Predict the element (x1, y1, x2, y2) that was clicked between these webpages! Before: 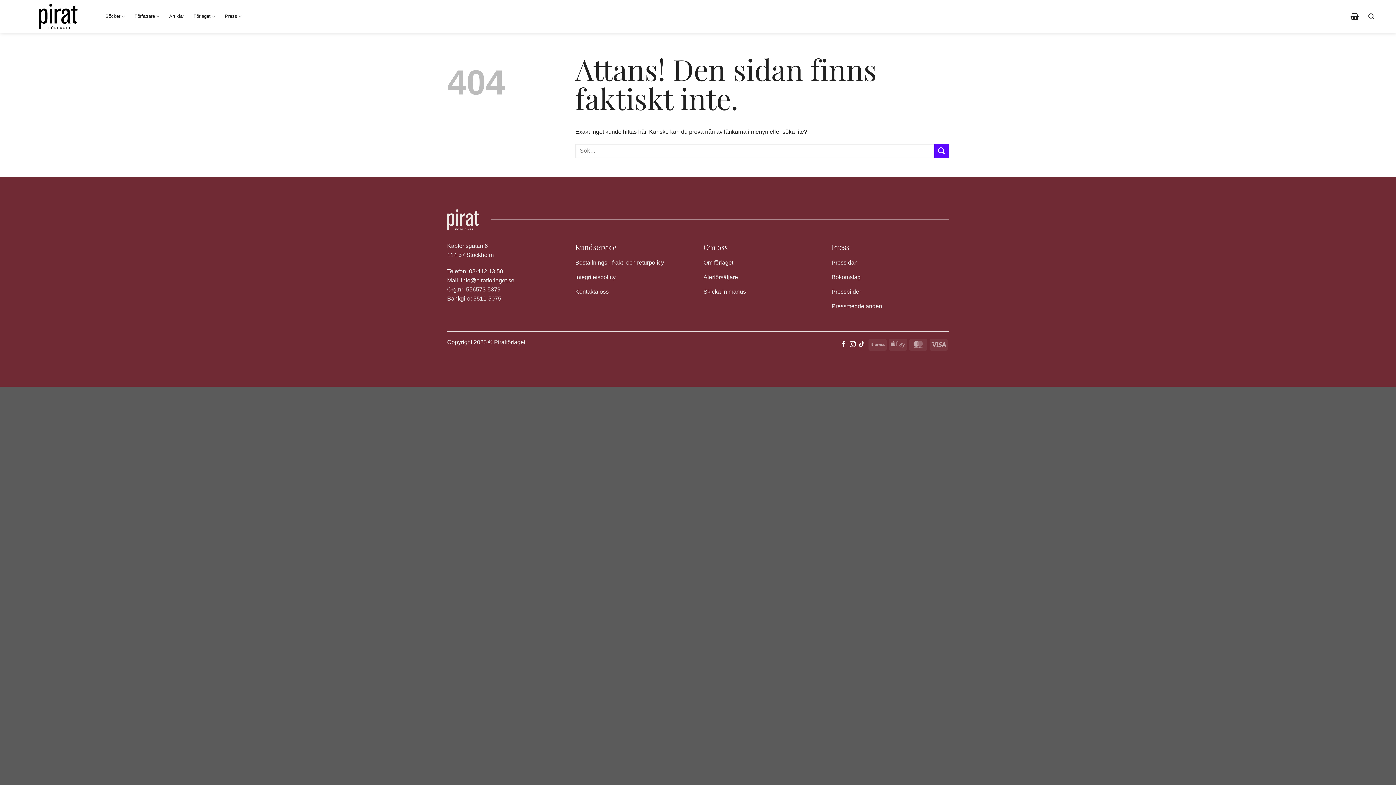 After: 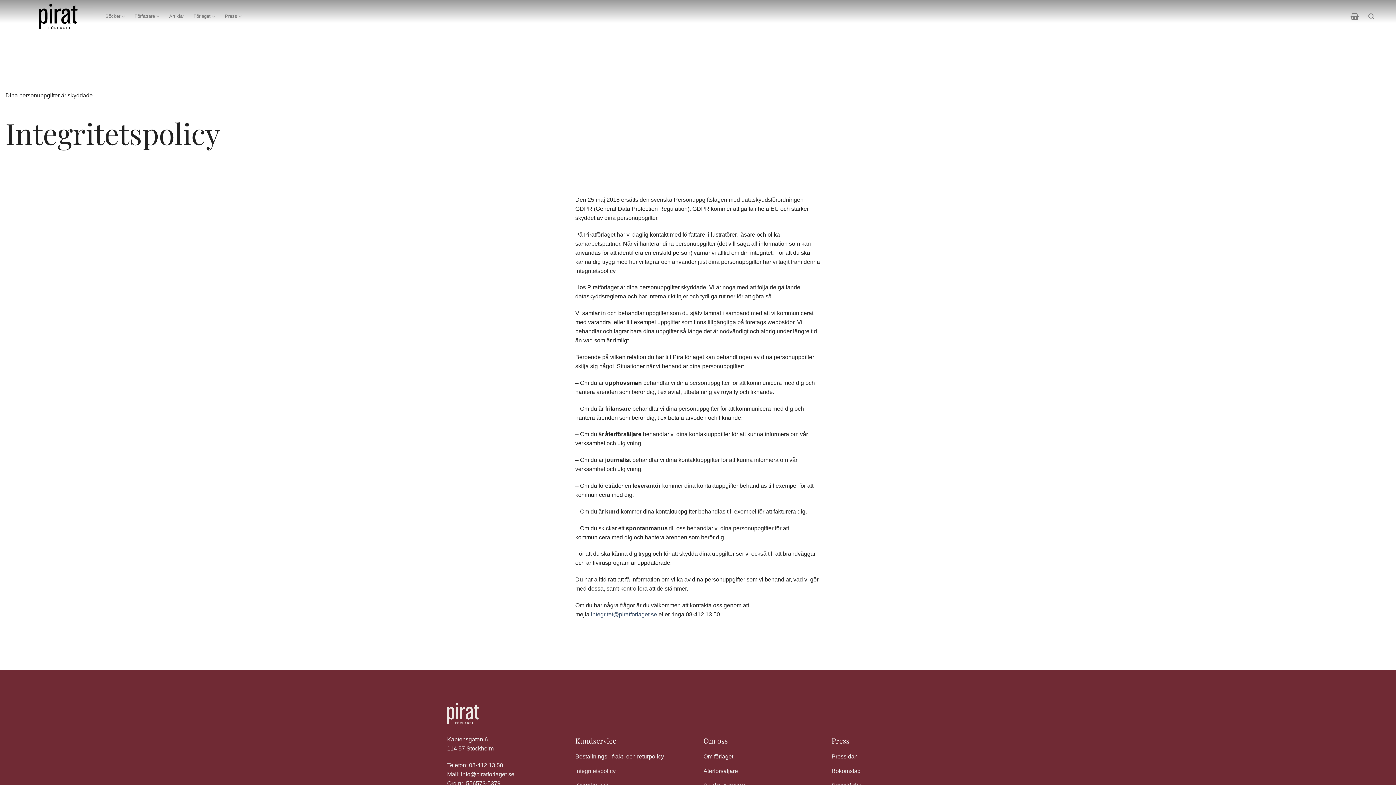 Action: bbox: (575, 271, 692, 285) label: Integritetspolicy